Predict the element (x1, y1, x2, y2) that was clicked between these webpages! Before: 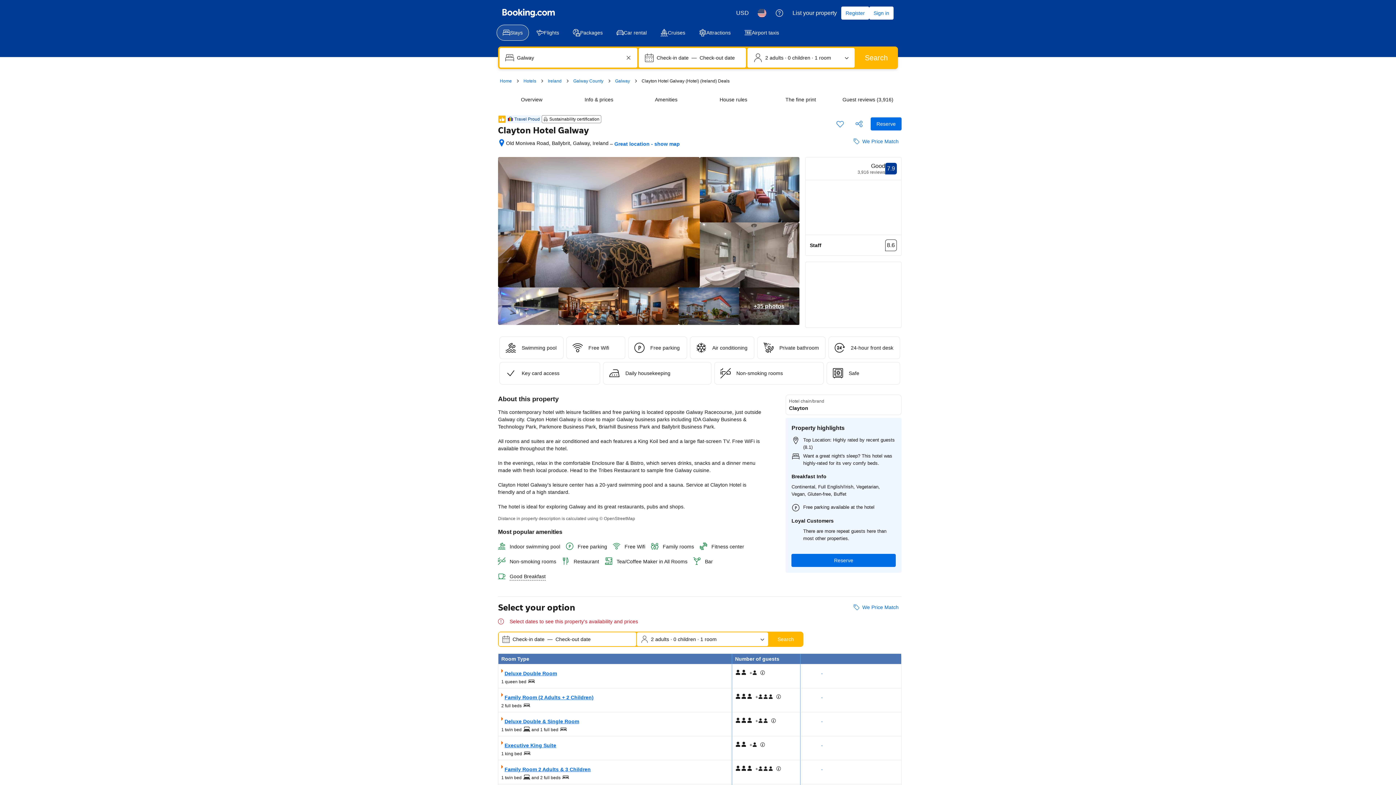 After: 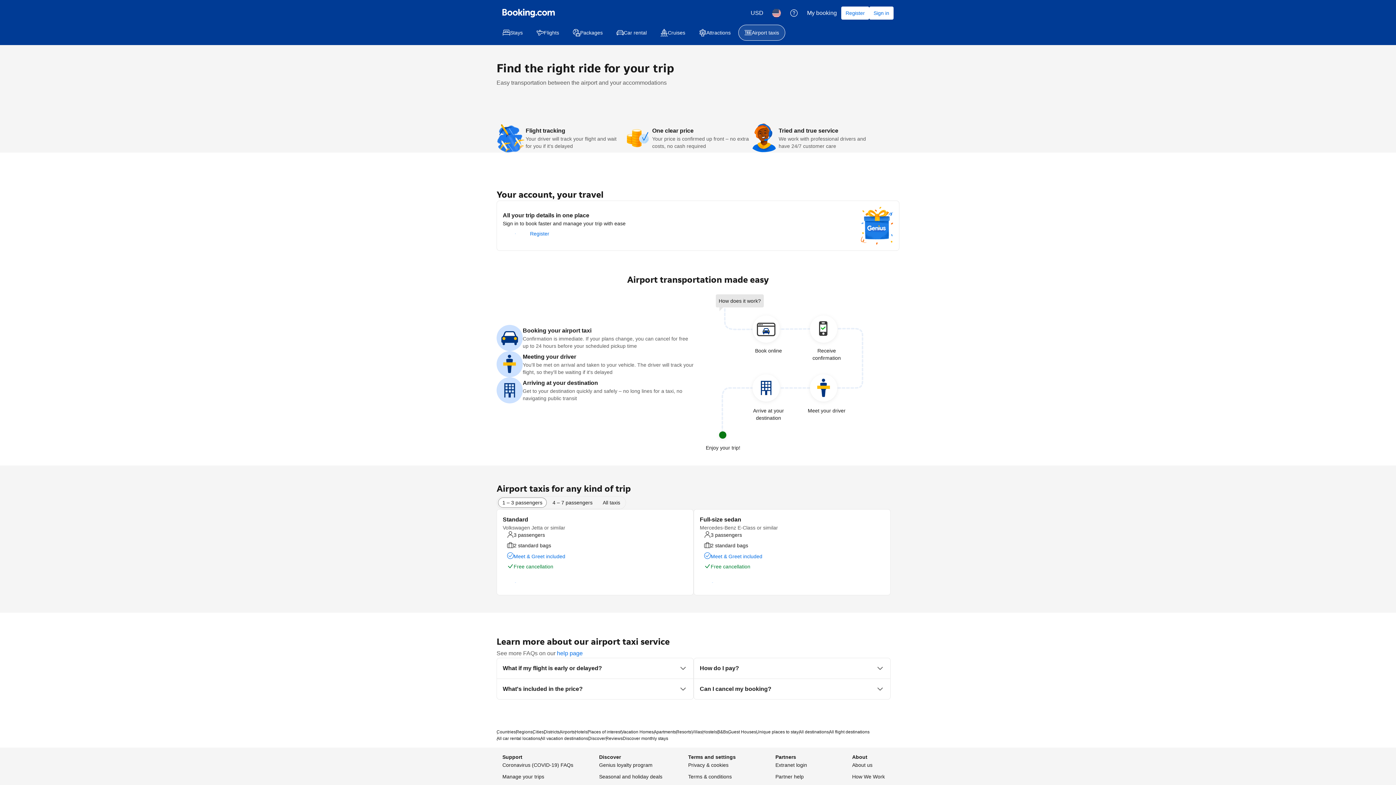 Action: label: Airport taxis bbox: (738, 24, 785, 40)